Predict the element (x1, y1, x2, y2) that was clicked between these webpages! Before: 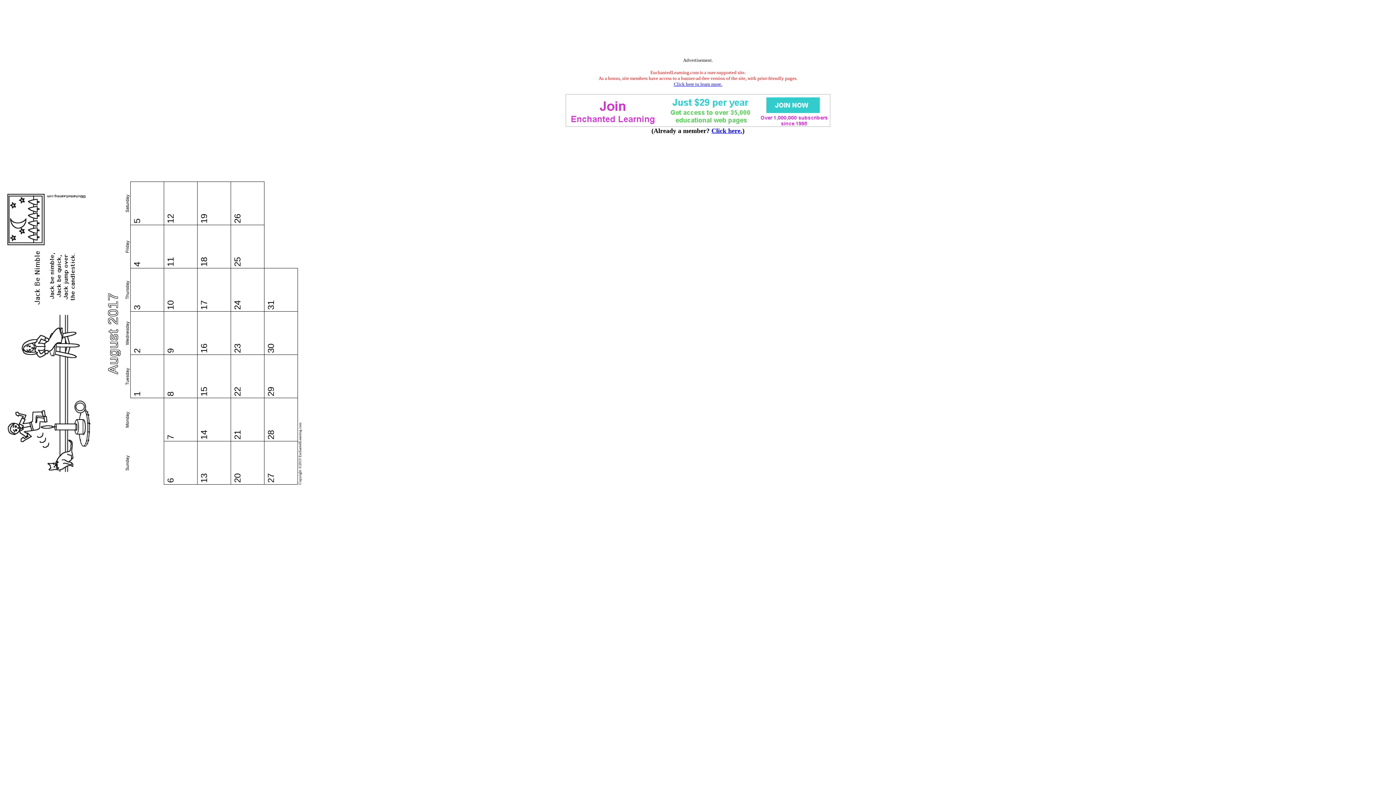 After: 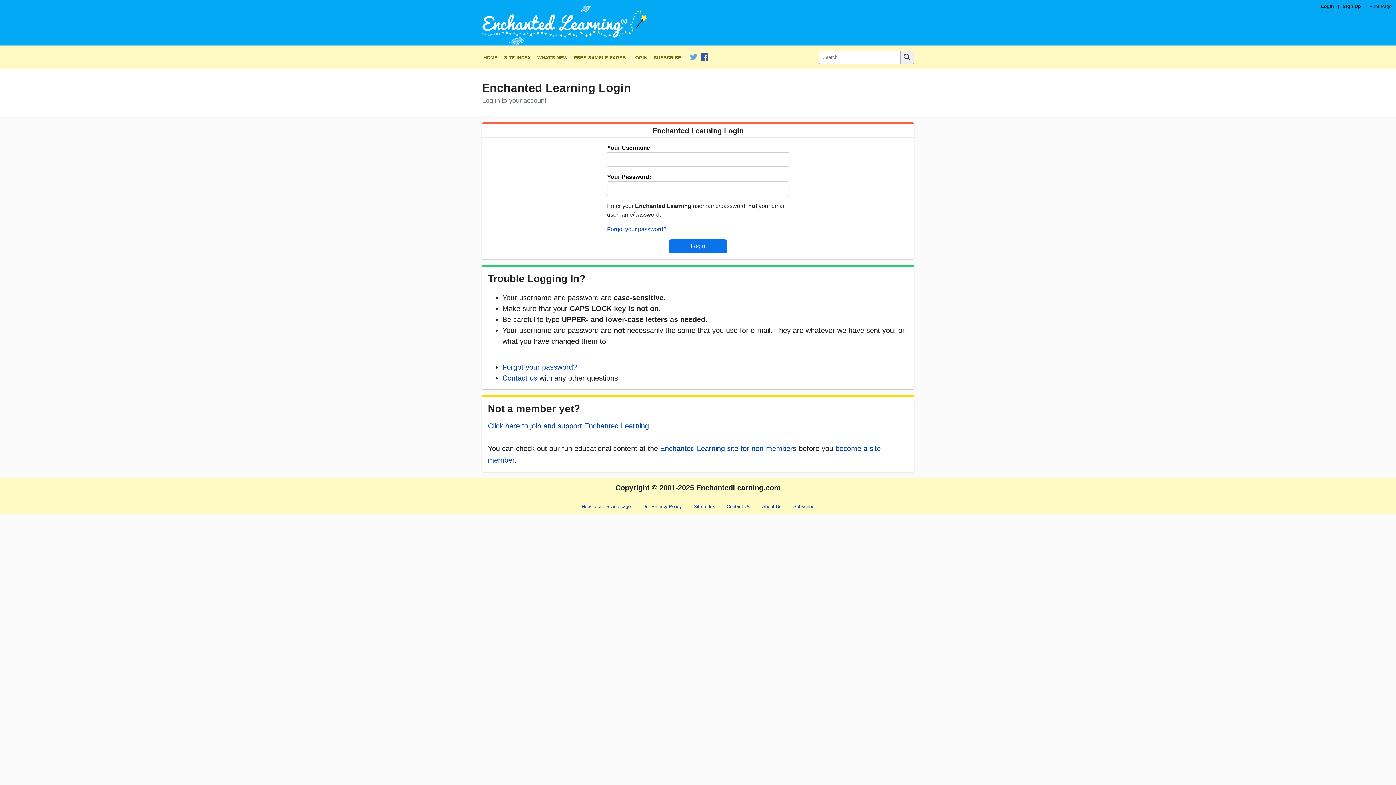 Action: label: Click here. bbox: (711, 127, 742, 134)